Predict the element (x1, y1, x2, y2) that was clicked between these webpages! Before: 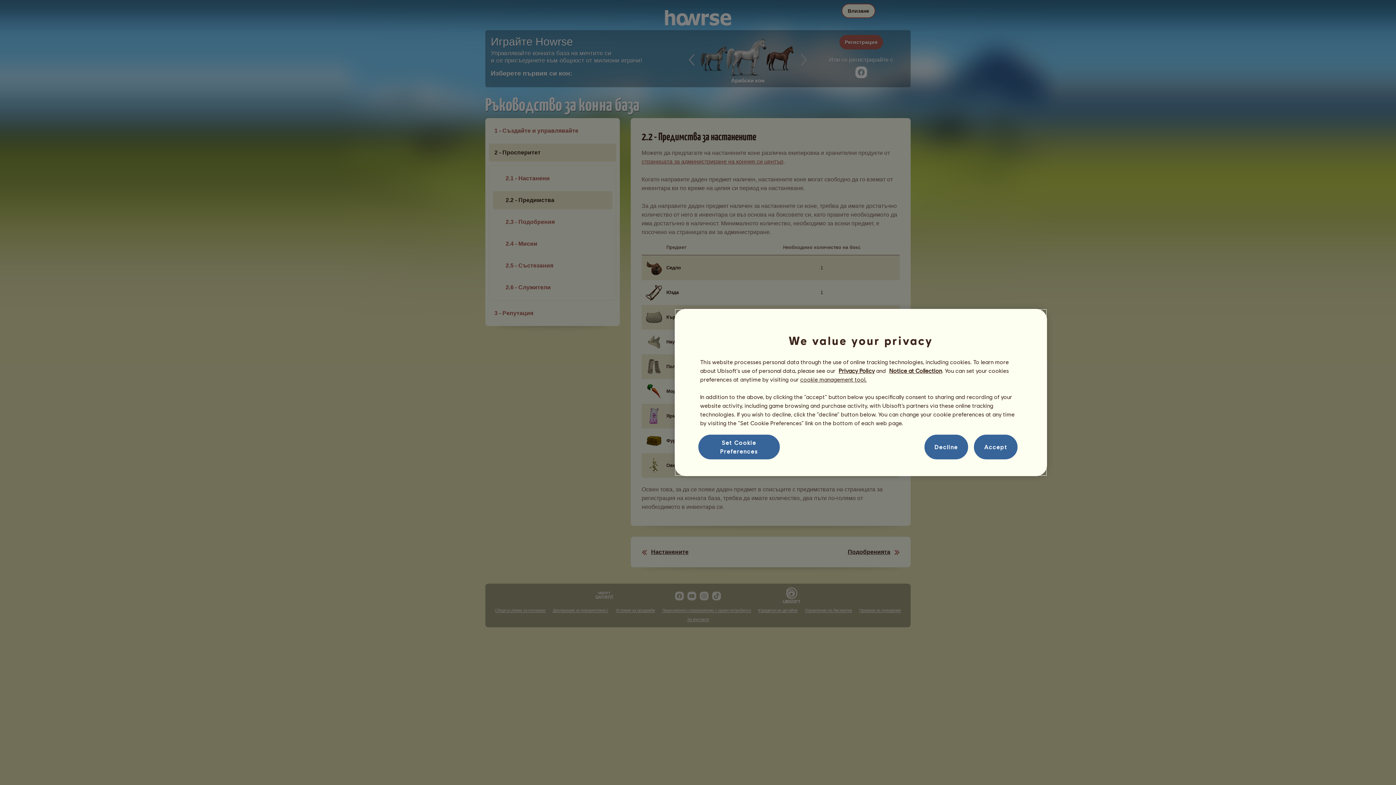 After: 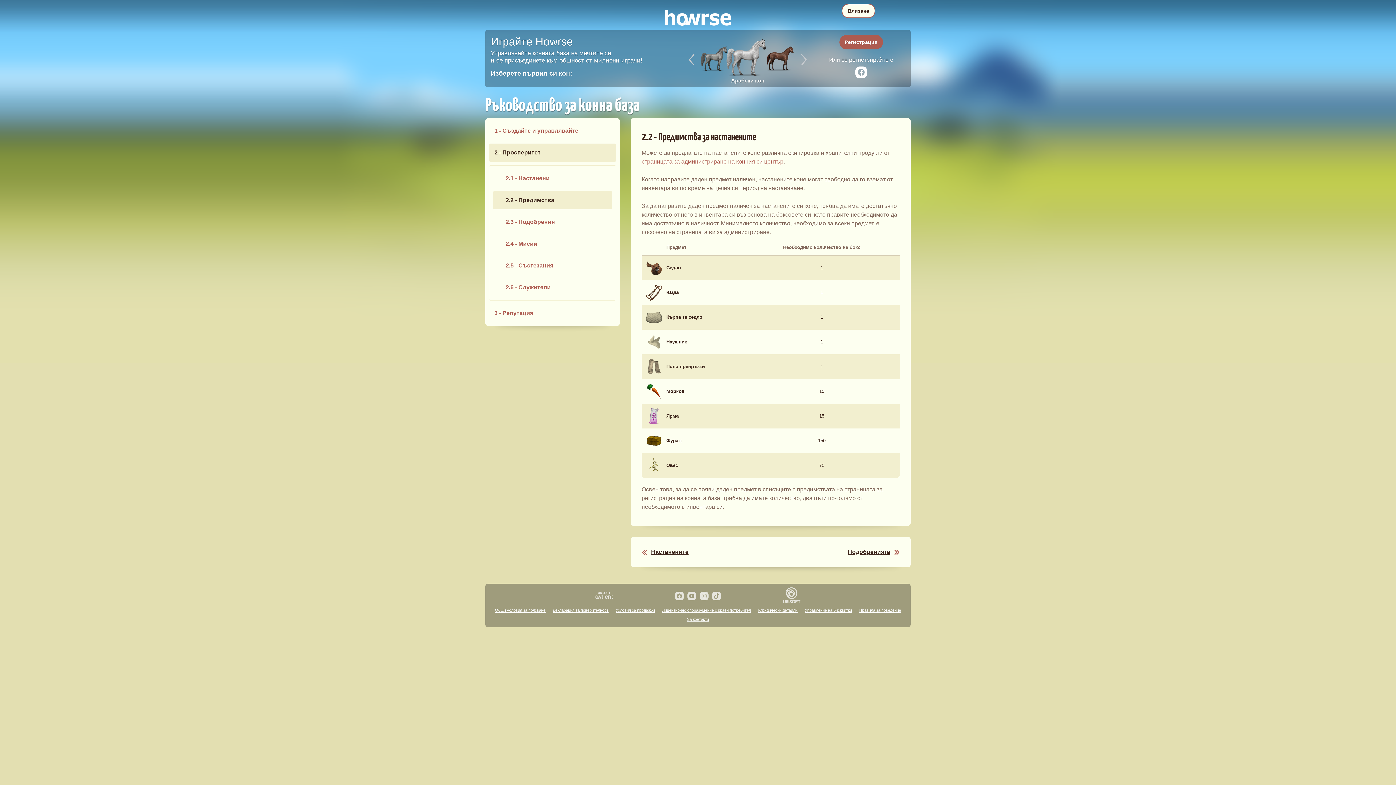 Action: label: Accept bbox: (974, 434, 1017, 459)